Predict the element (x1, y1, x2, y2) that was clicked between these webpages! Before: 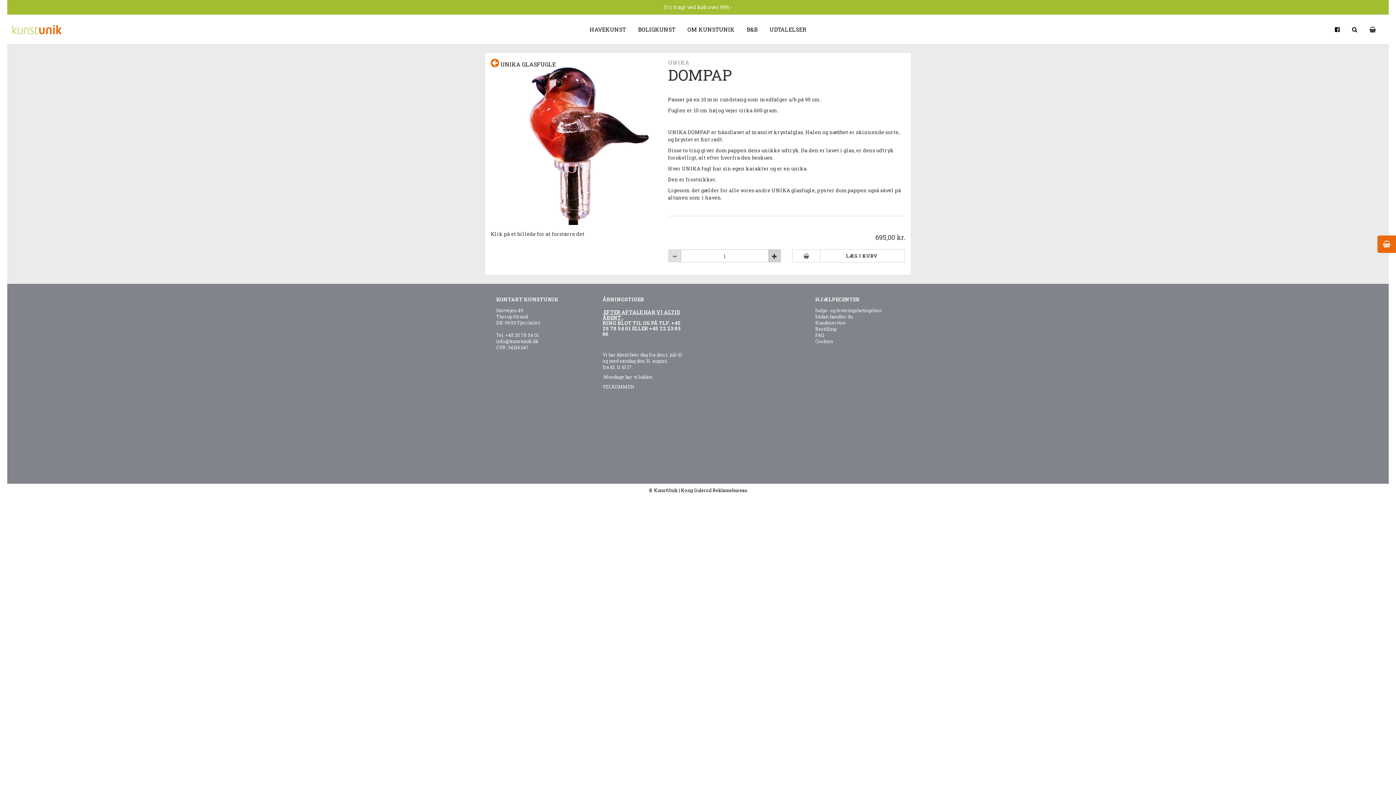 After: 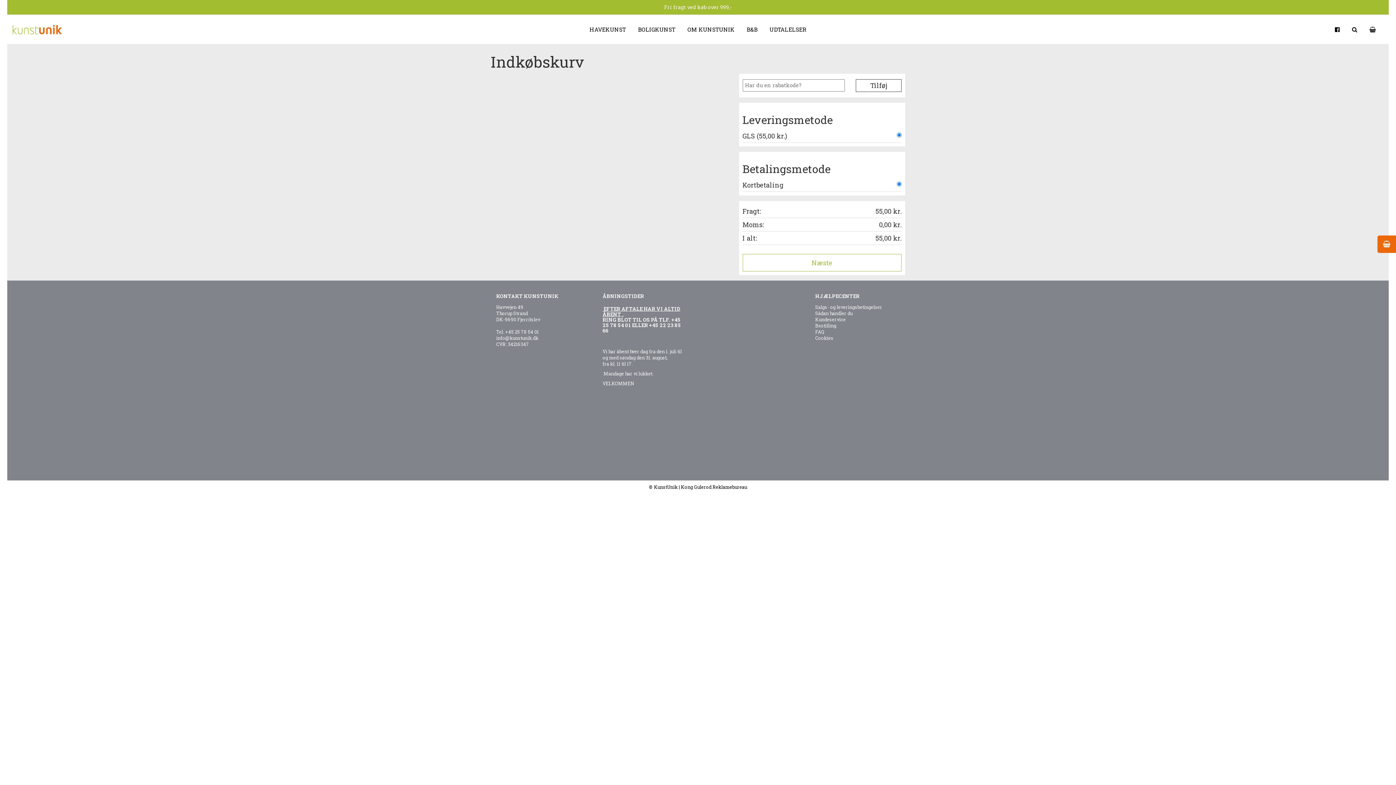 Action: bbox: (1369, 25, 1376, 33)